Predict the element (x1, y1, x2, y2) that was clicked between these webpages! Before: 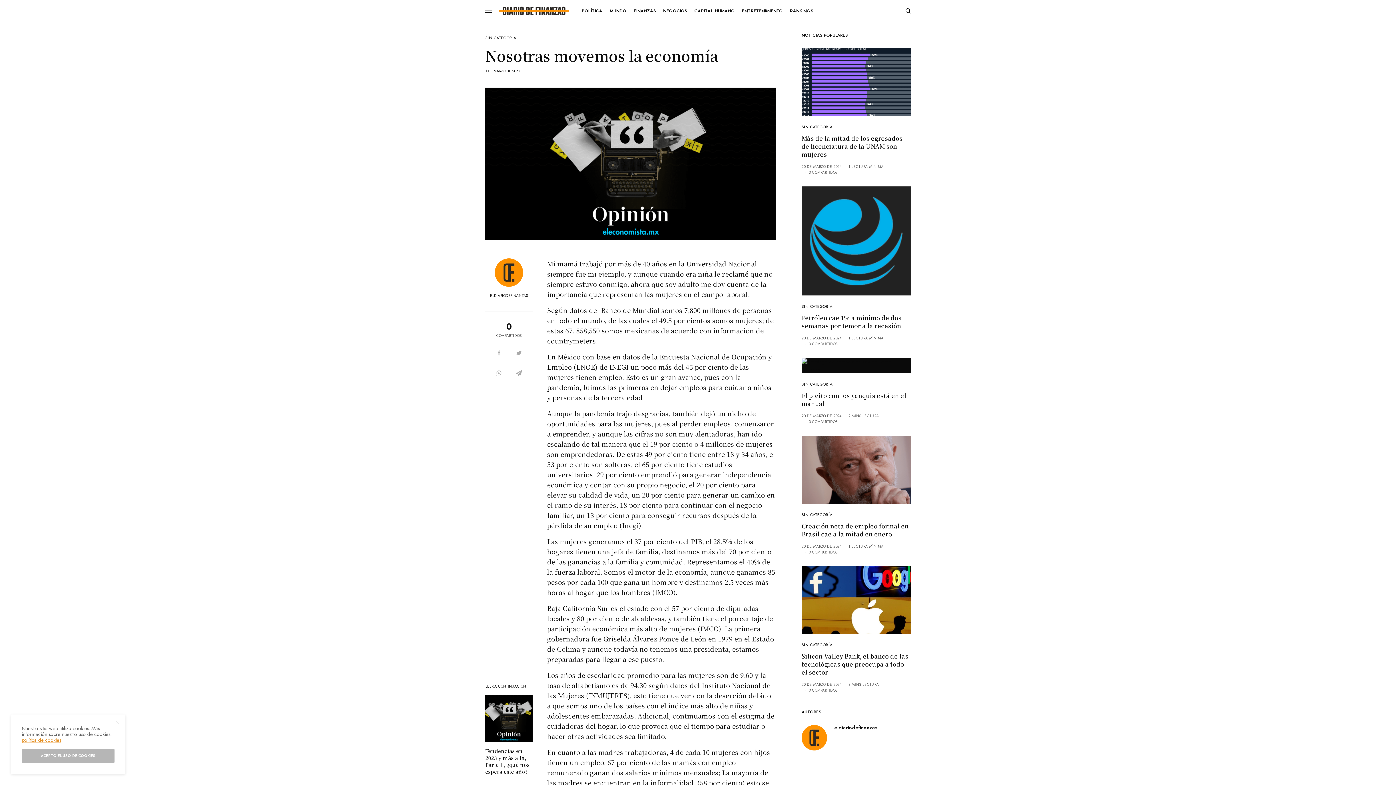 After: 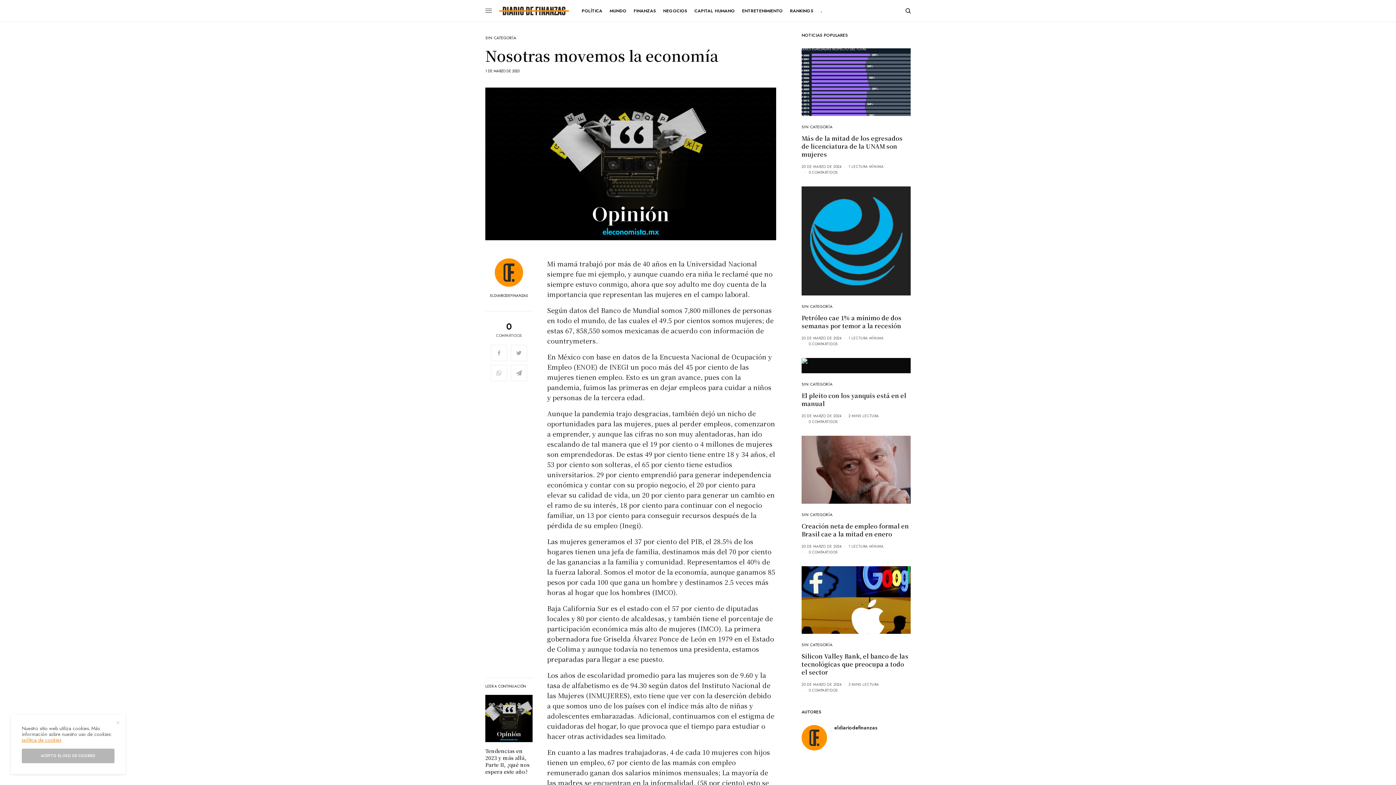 Action: label: política de cookies bbox: (21, 736, 61, 744)